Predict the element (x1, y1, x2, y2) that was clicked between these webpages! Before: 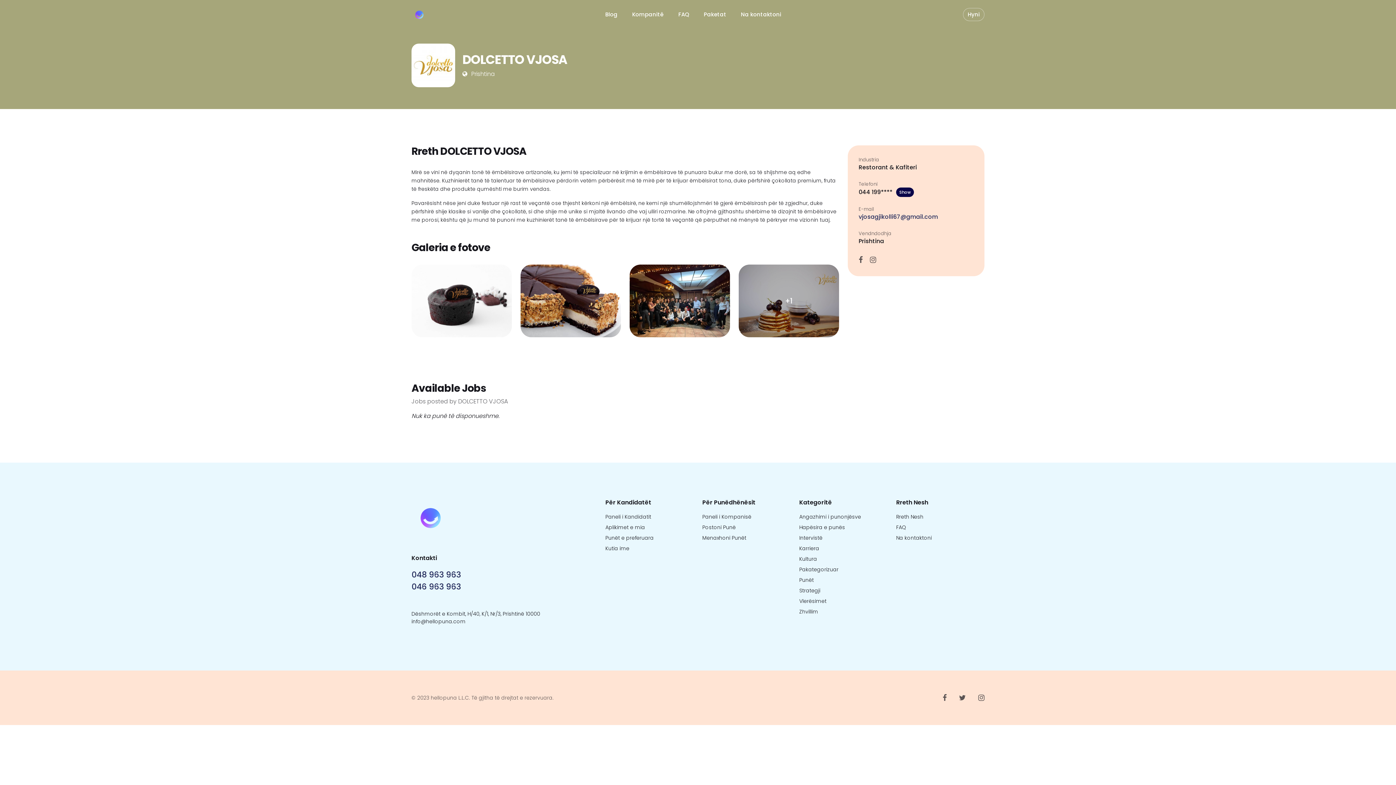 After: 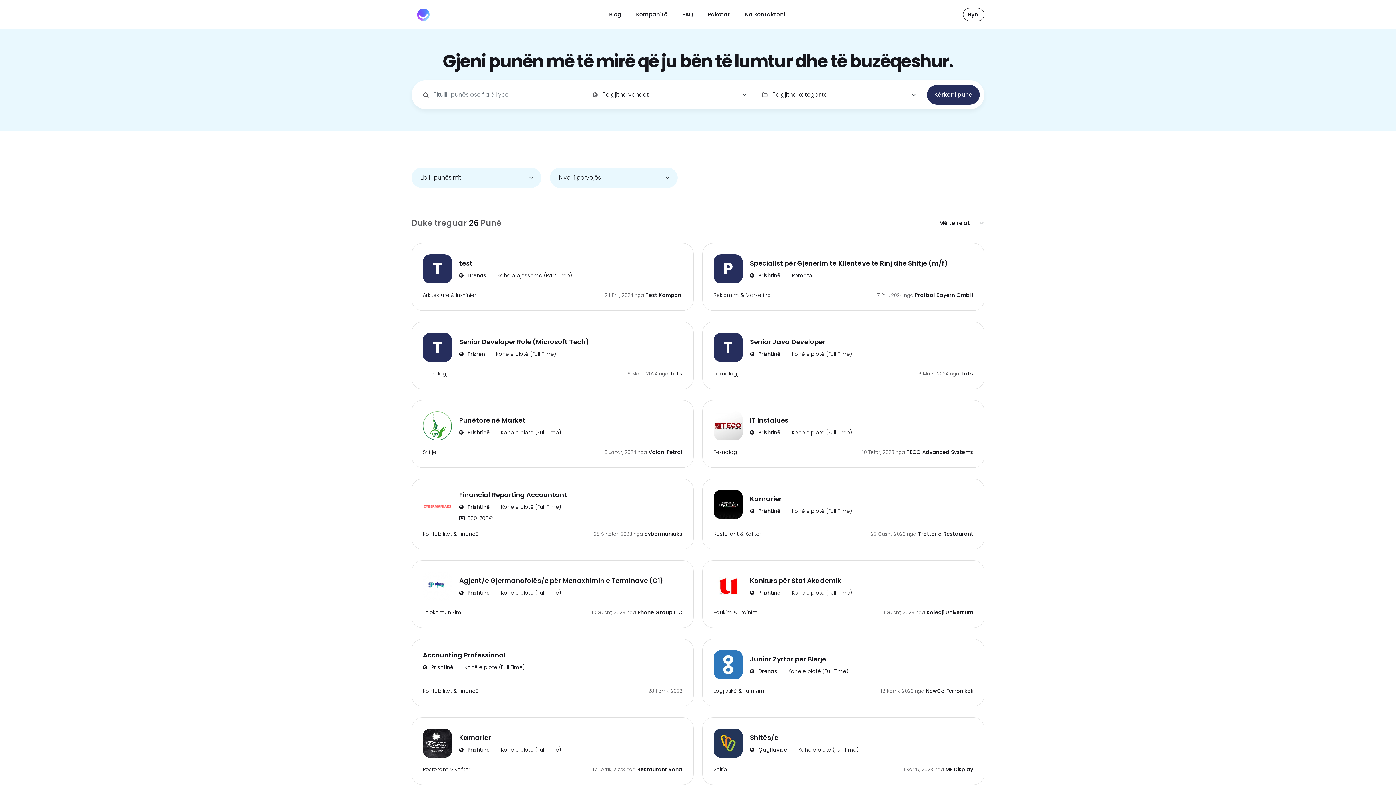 Action: label: Kutia ime bbox: (605, 545, 629, 552)